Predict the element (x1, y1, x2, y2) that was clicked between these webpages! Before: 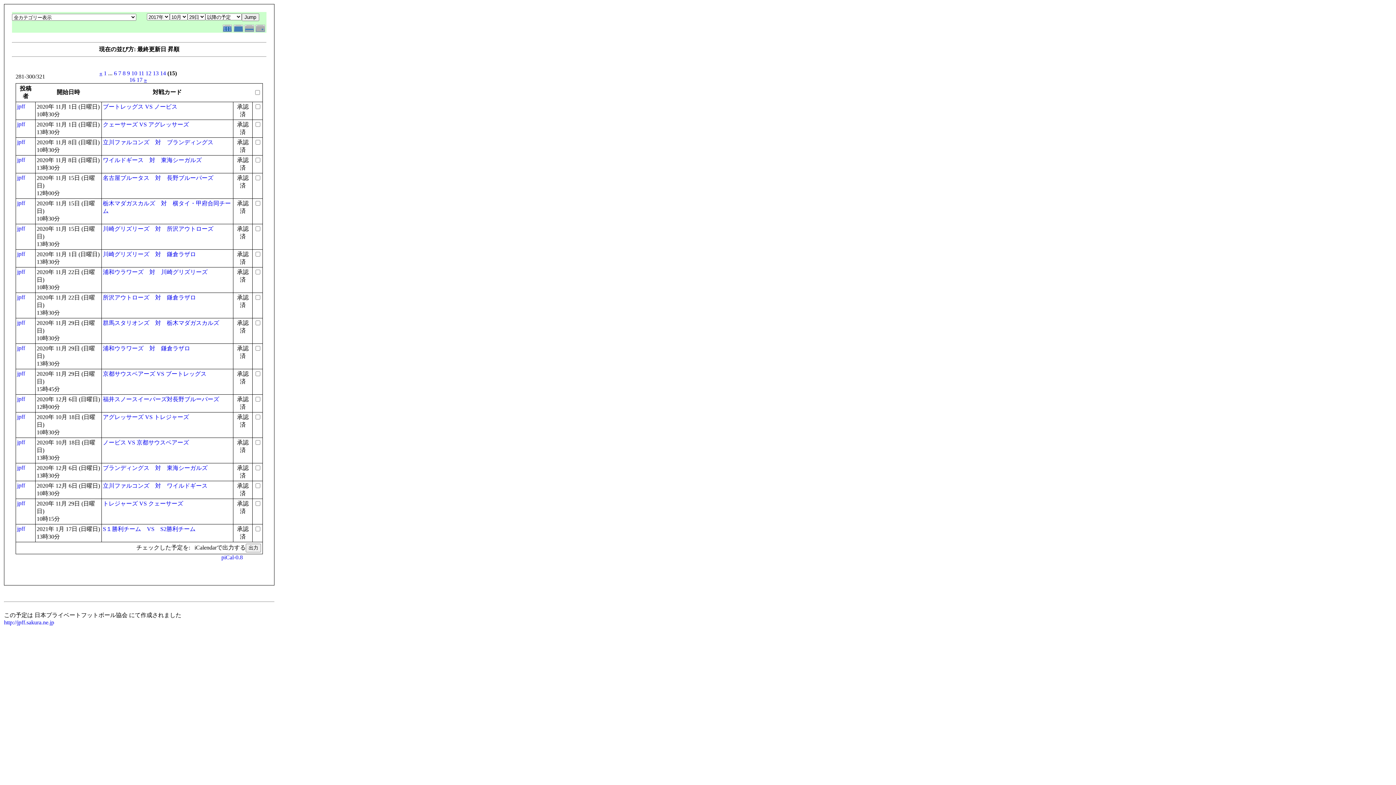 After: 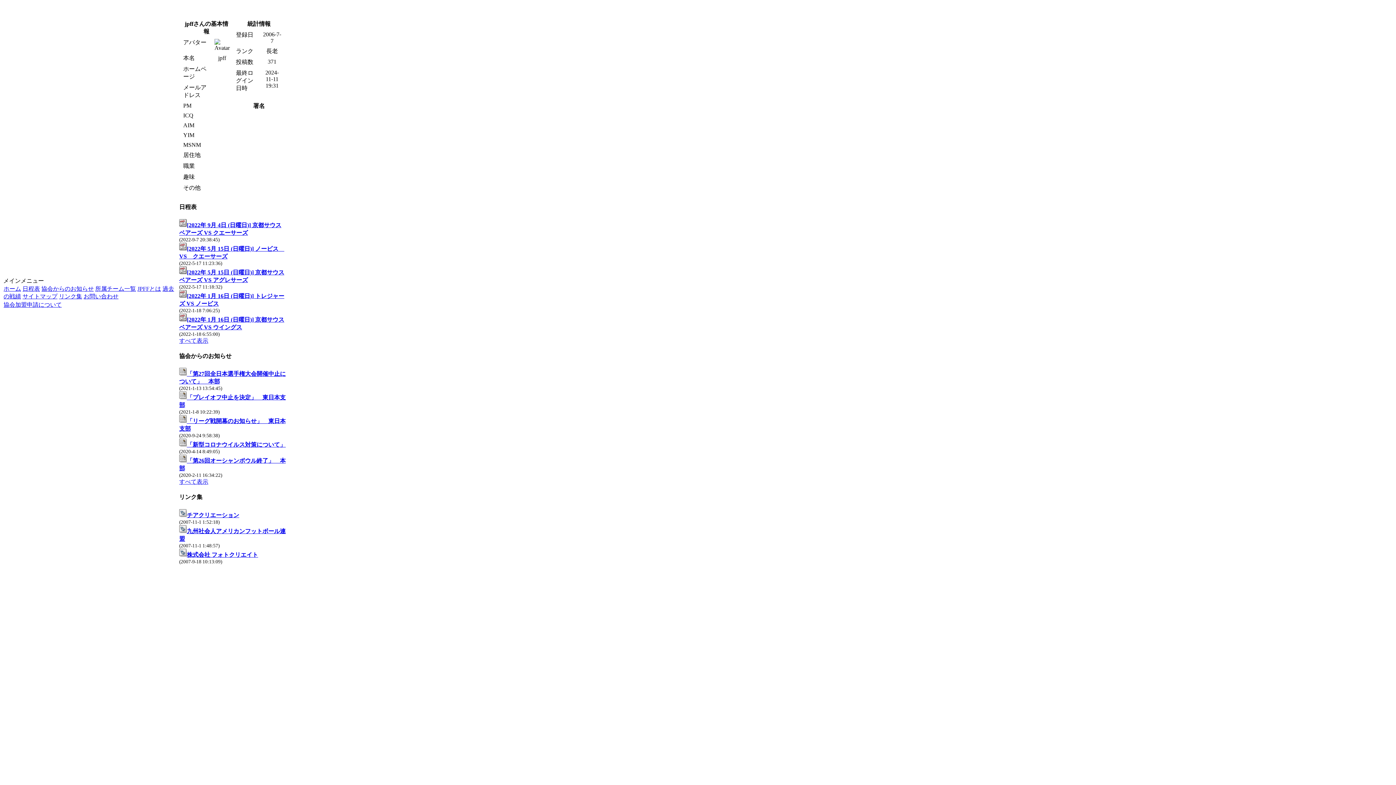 Action: bbox: (17, 525, 25, 532) label: jpff